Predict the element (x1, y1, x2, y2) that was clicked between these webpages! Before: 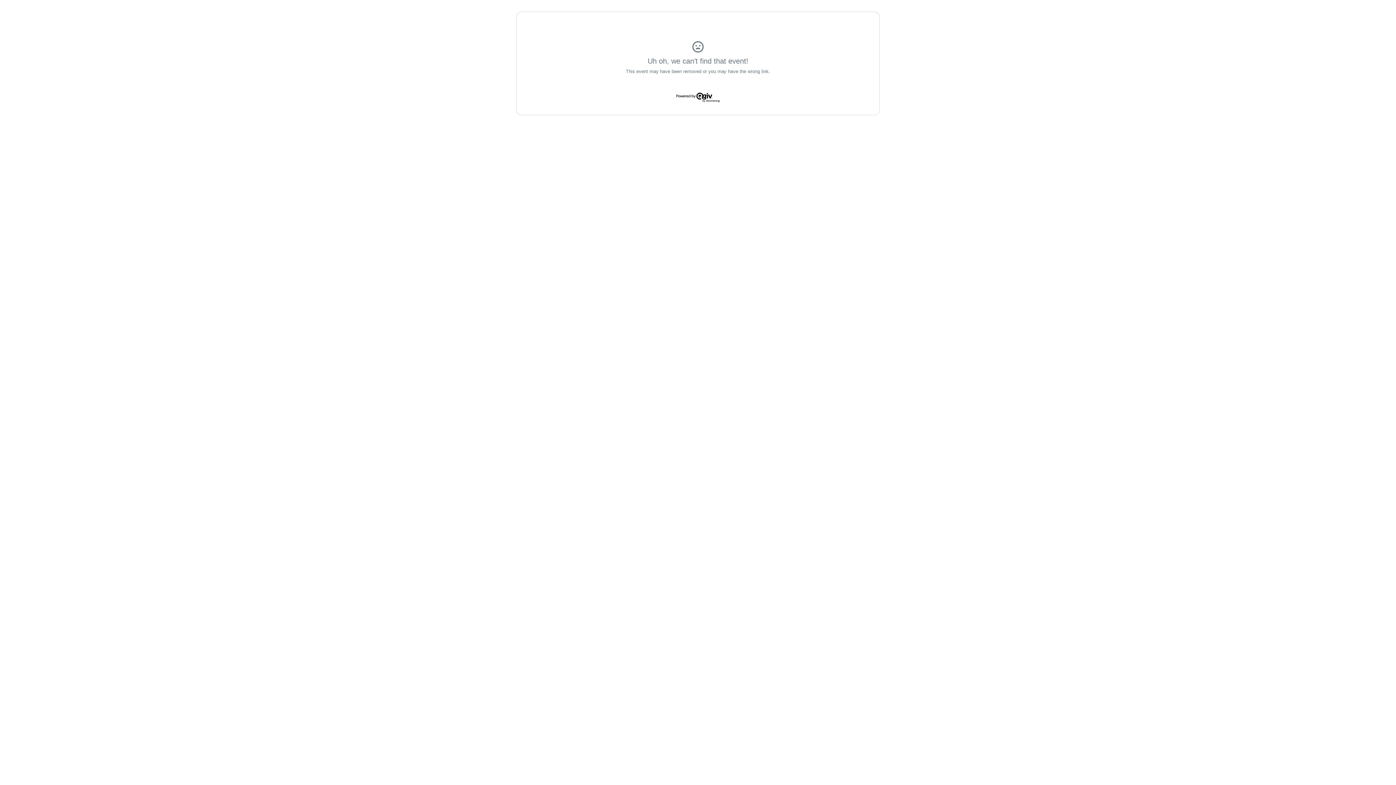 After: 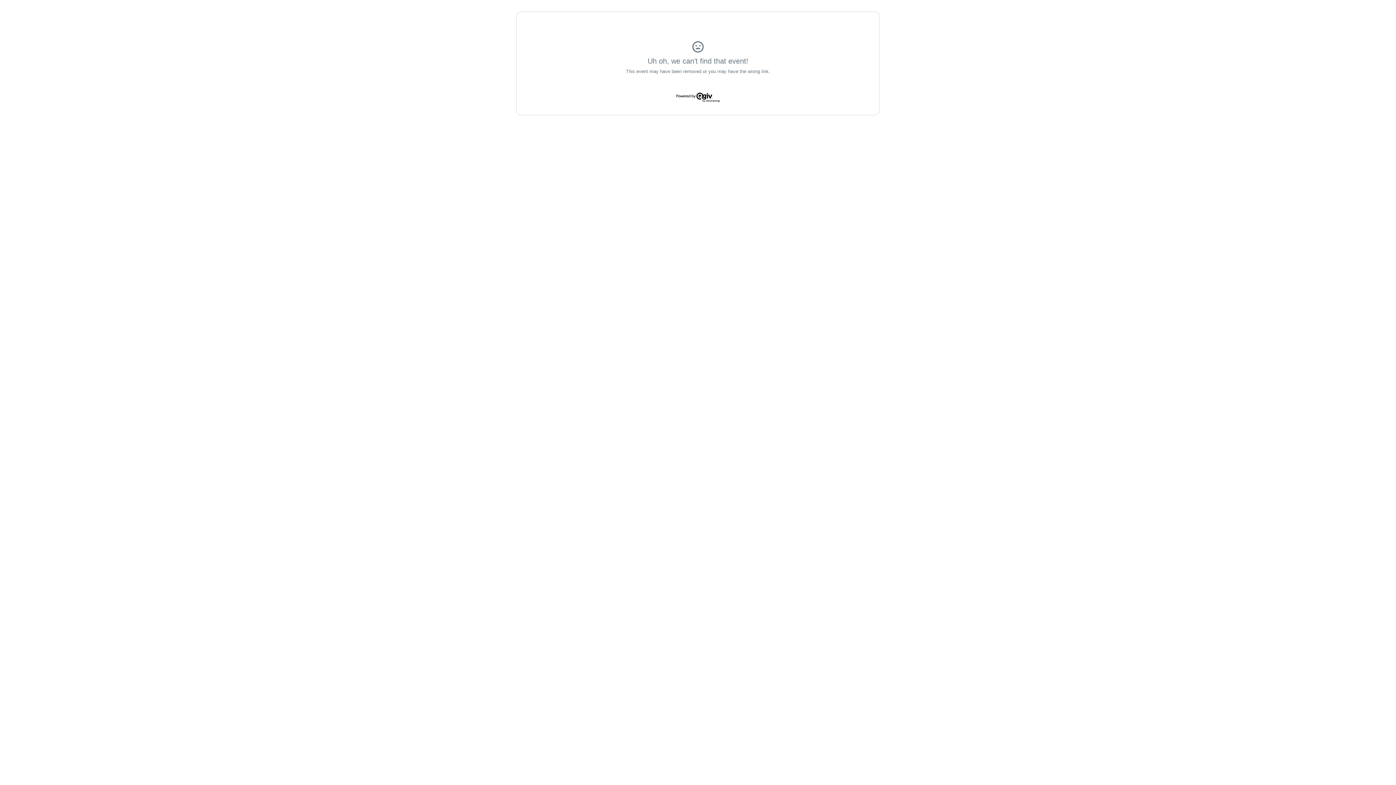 Action: bbox: (527, 92, 868, 103)